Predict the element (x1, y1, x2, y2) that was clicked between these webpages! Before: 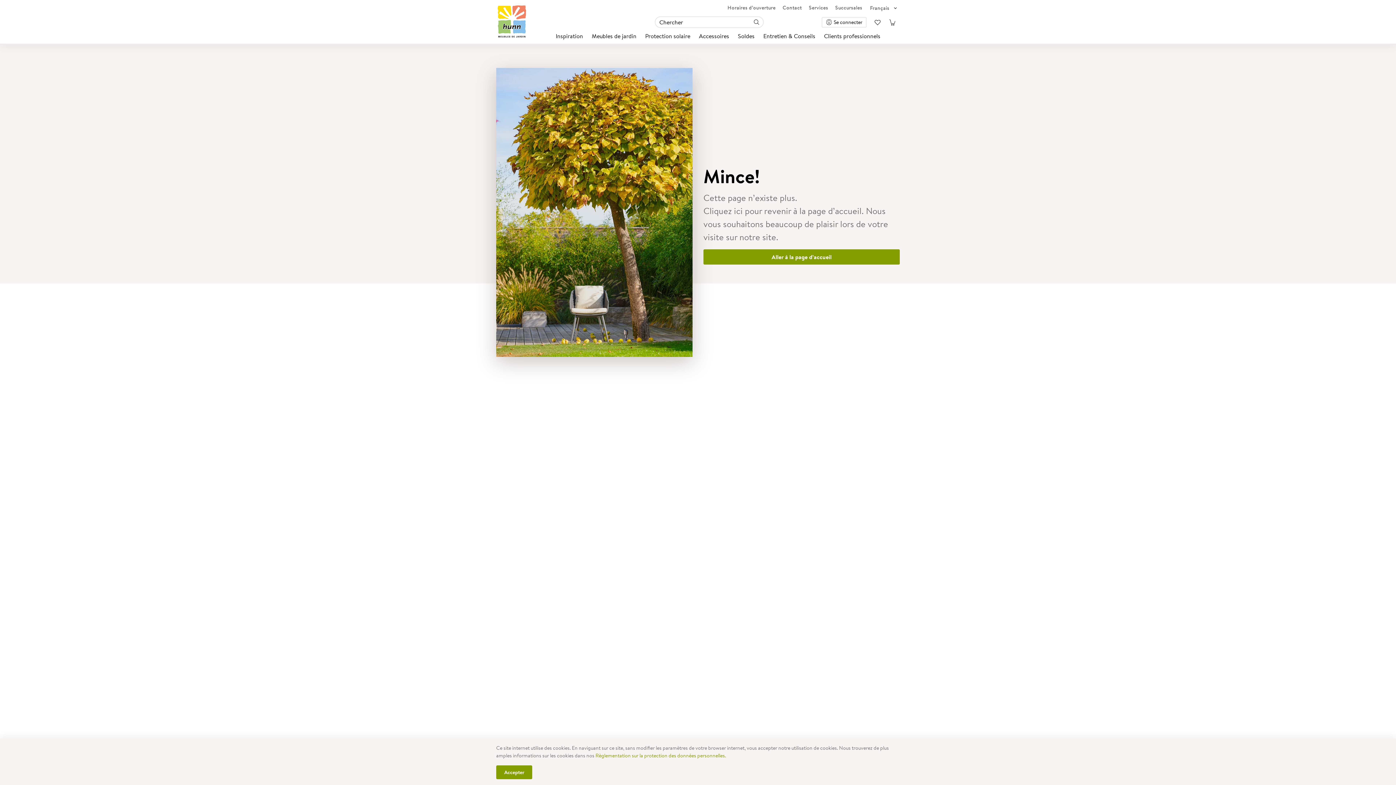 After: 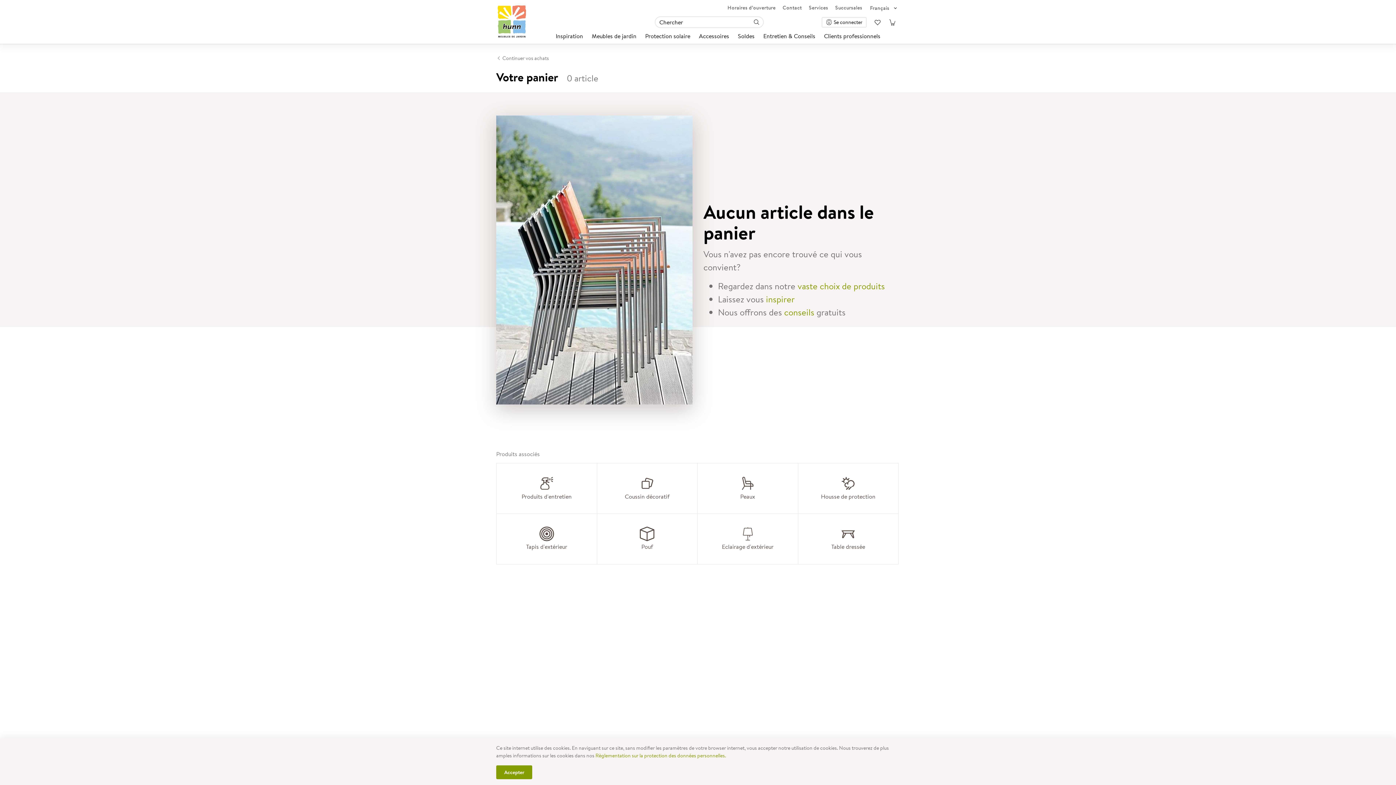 Action: bbox: (885, 16, 899, 27)